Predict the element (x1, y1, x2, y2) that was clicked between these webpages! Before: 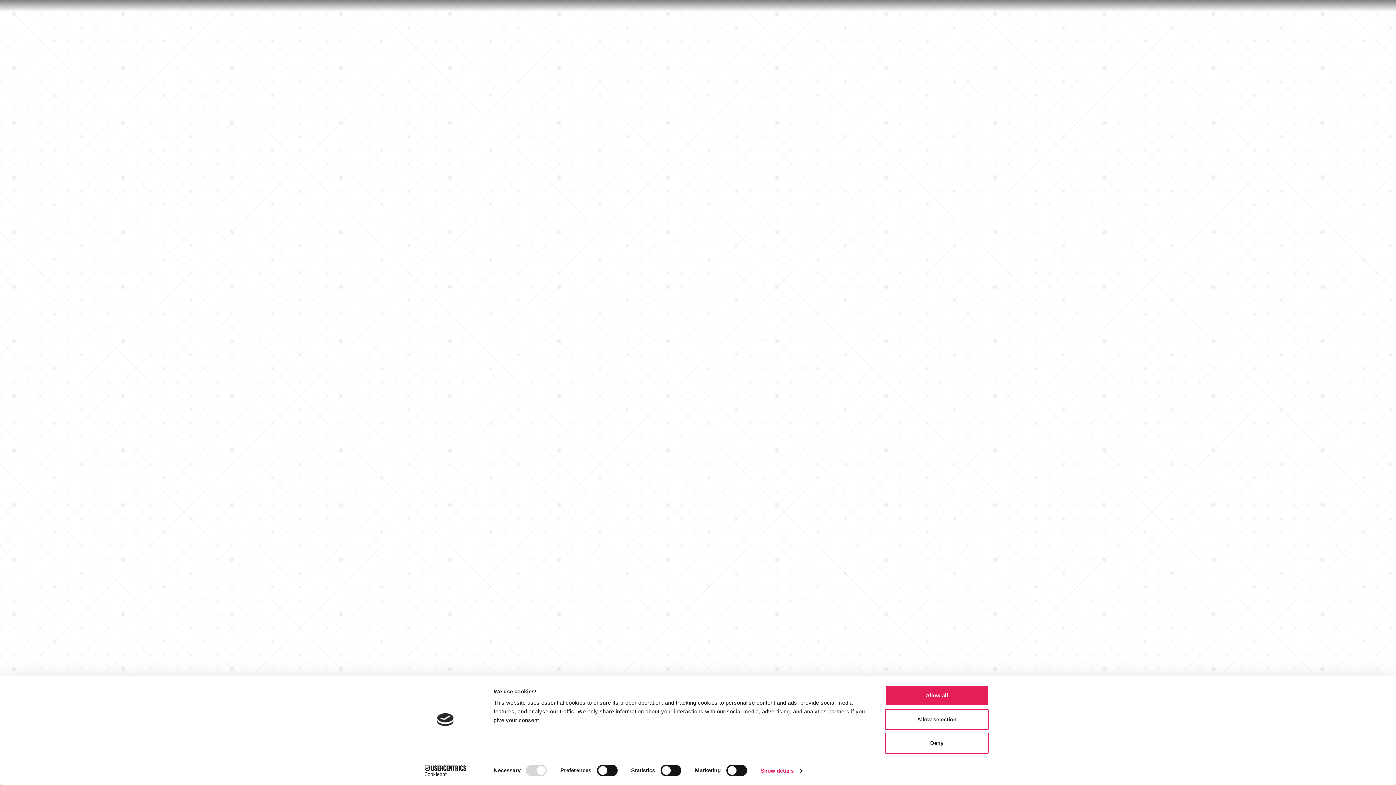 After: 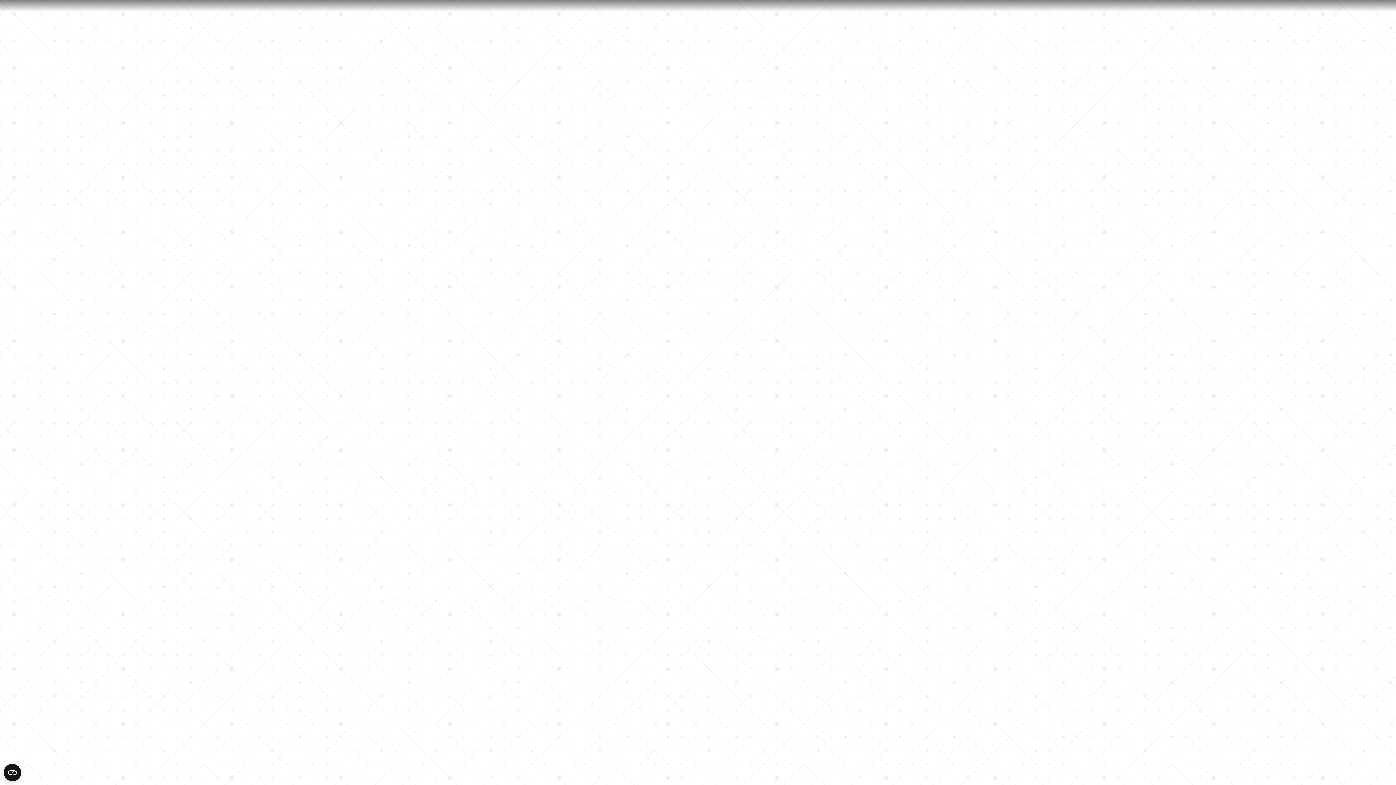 Action: bbox: (885, 733, 989, 754) label: Deny